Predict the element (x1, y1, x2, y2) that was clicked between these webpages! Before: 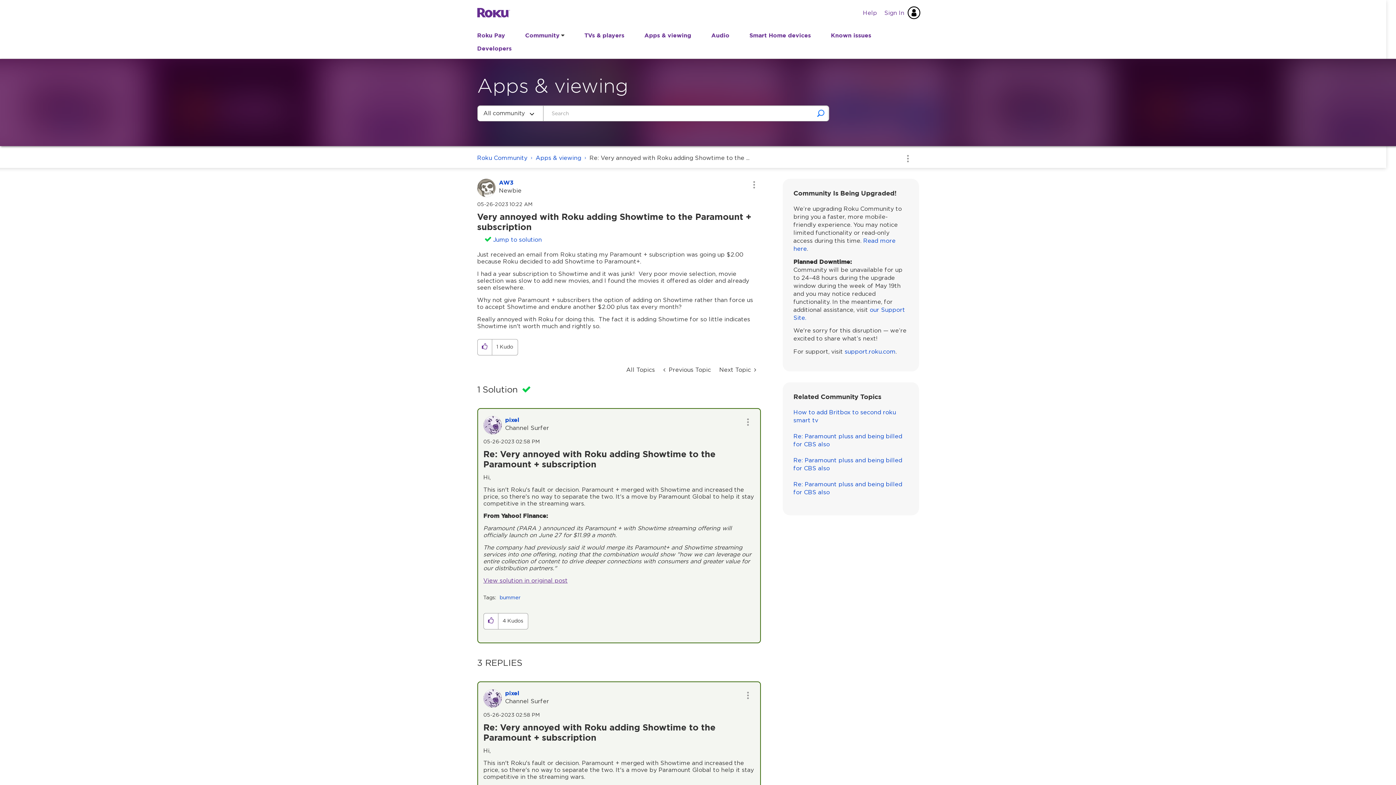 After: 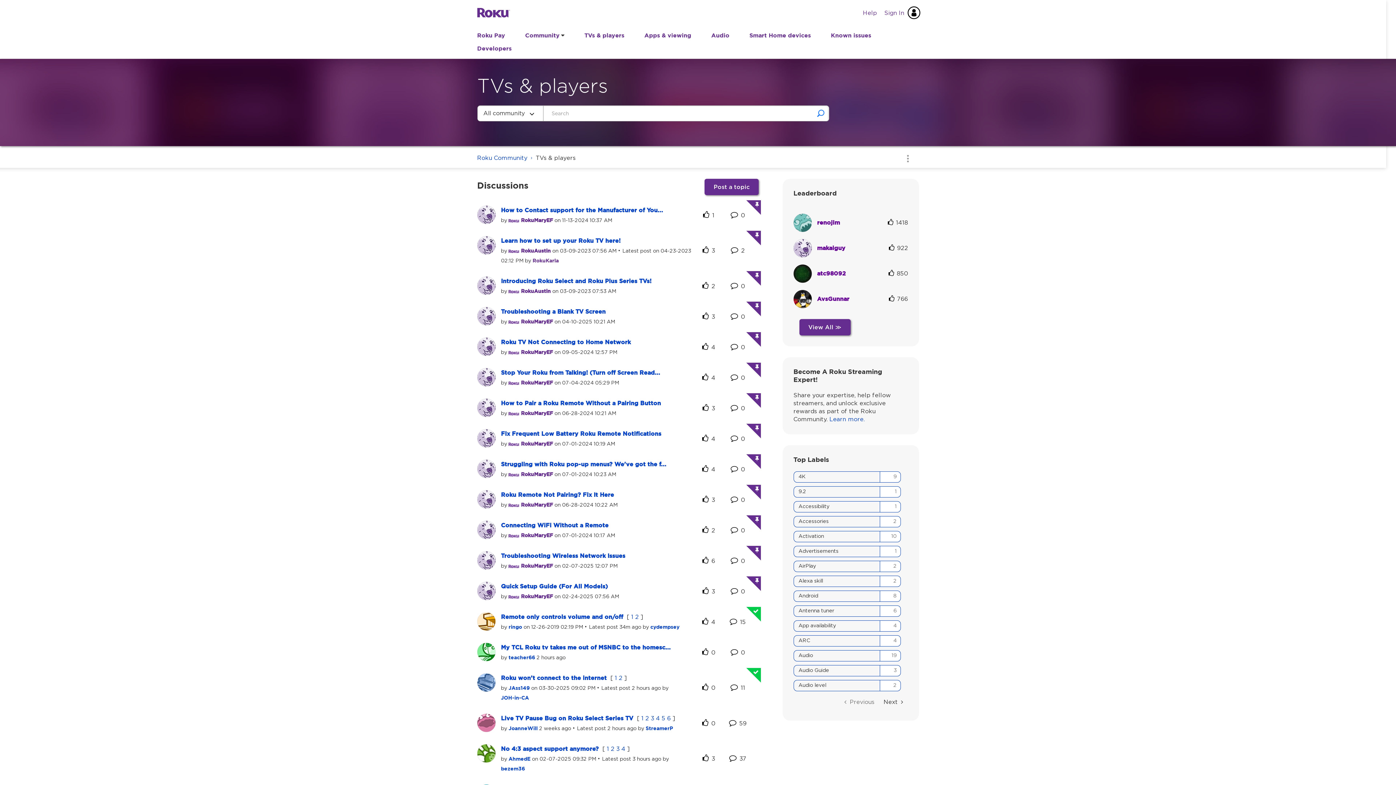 Action: label: TVs & players bbox: (575, 29, 633, 42)